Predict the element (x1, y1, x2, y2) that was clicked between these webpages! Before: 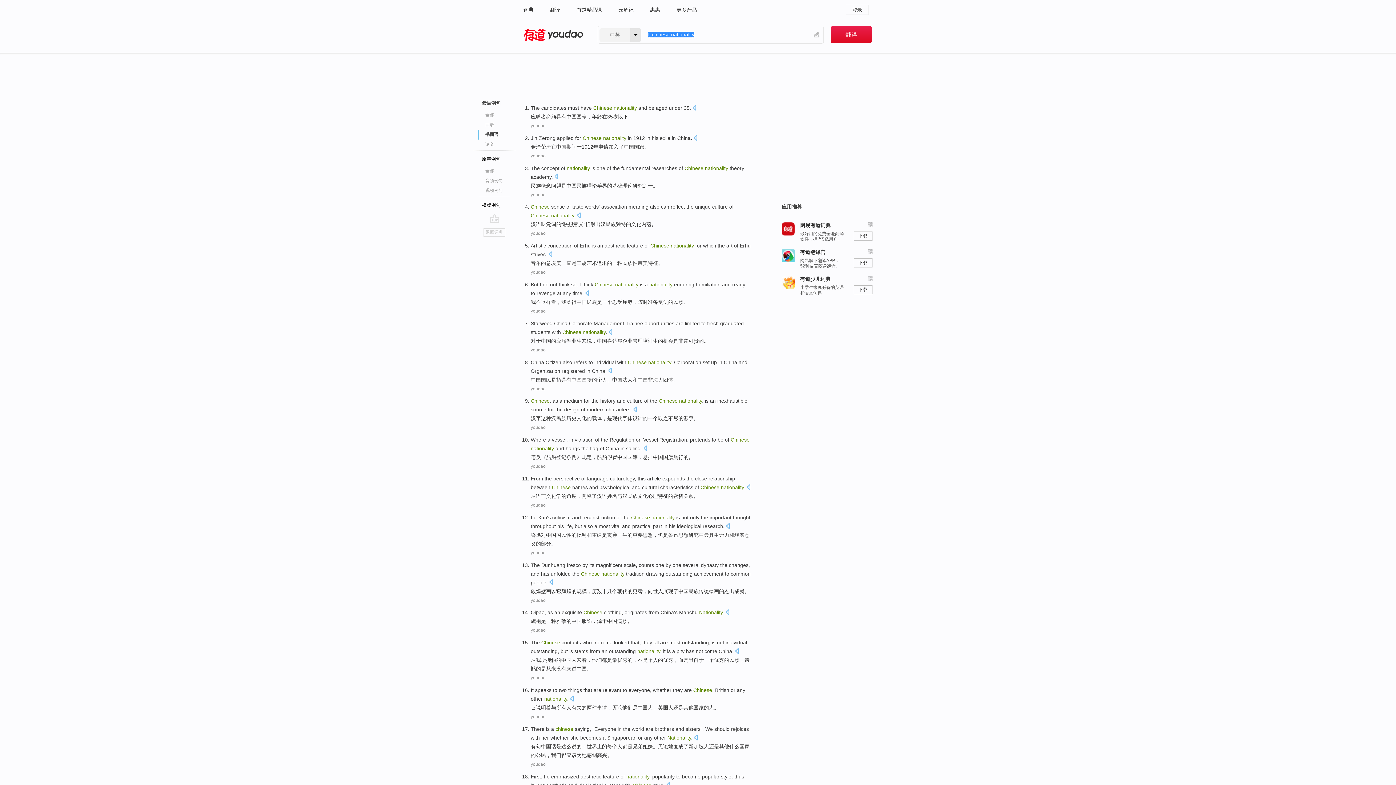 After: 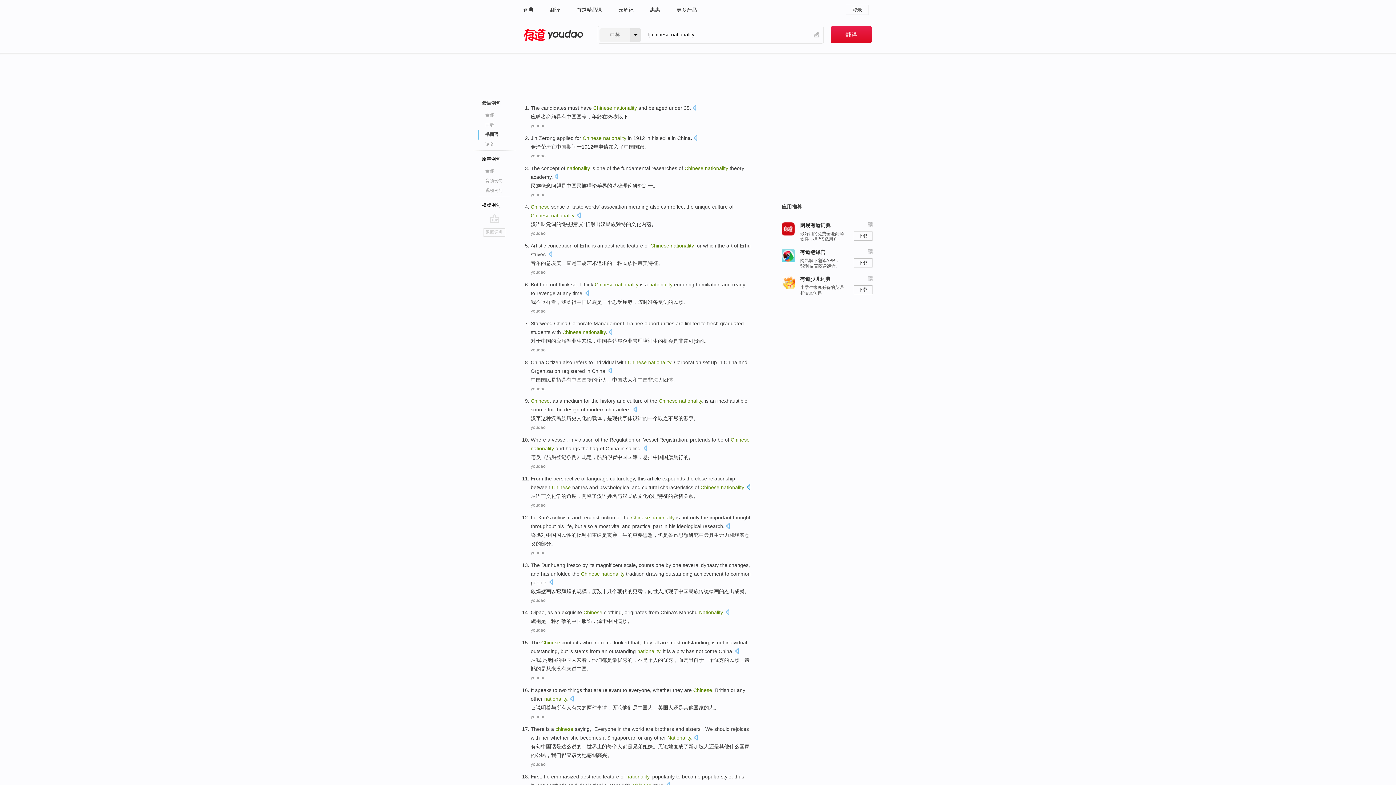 Action: bbox: (746, 484, 750, 491)